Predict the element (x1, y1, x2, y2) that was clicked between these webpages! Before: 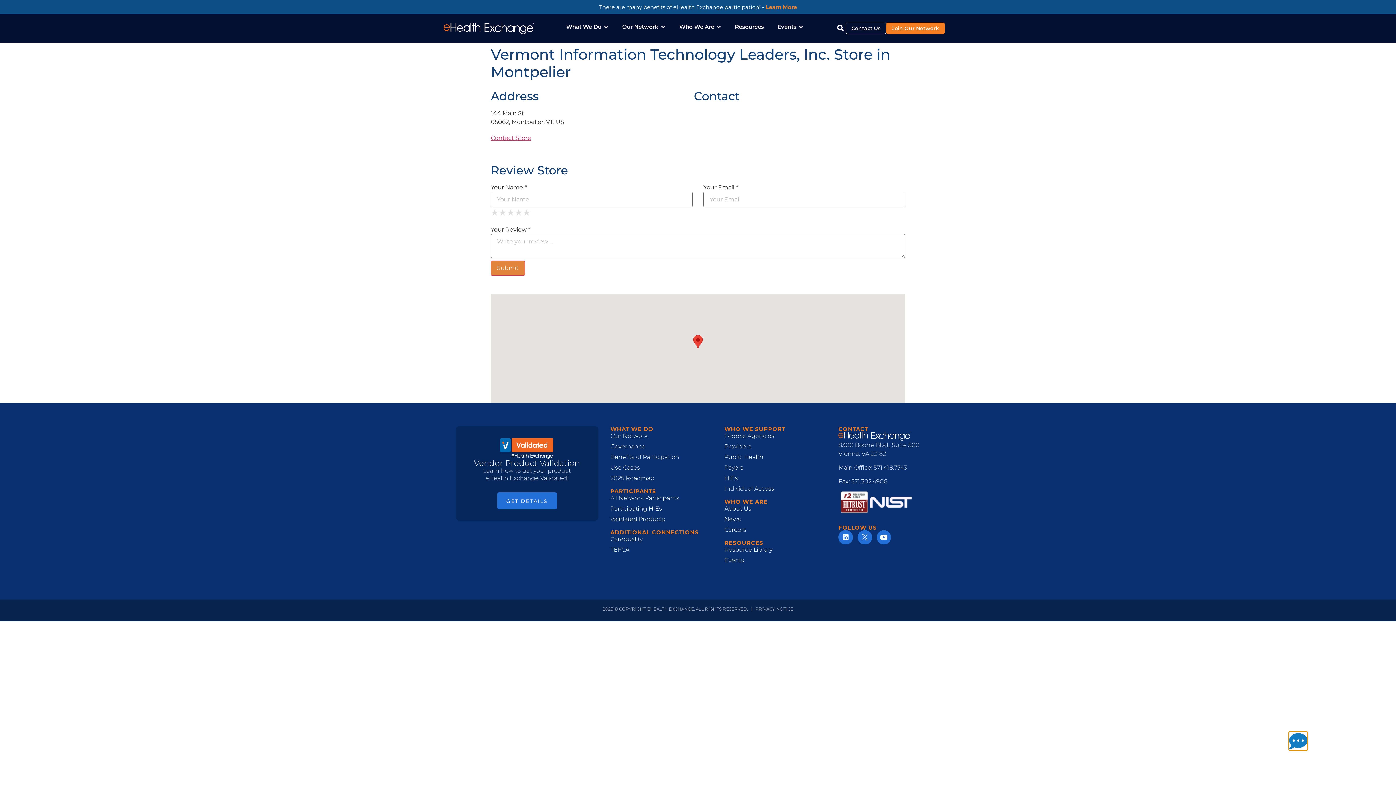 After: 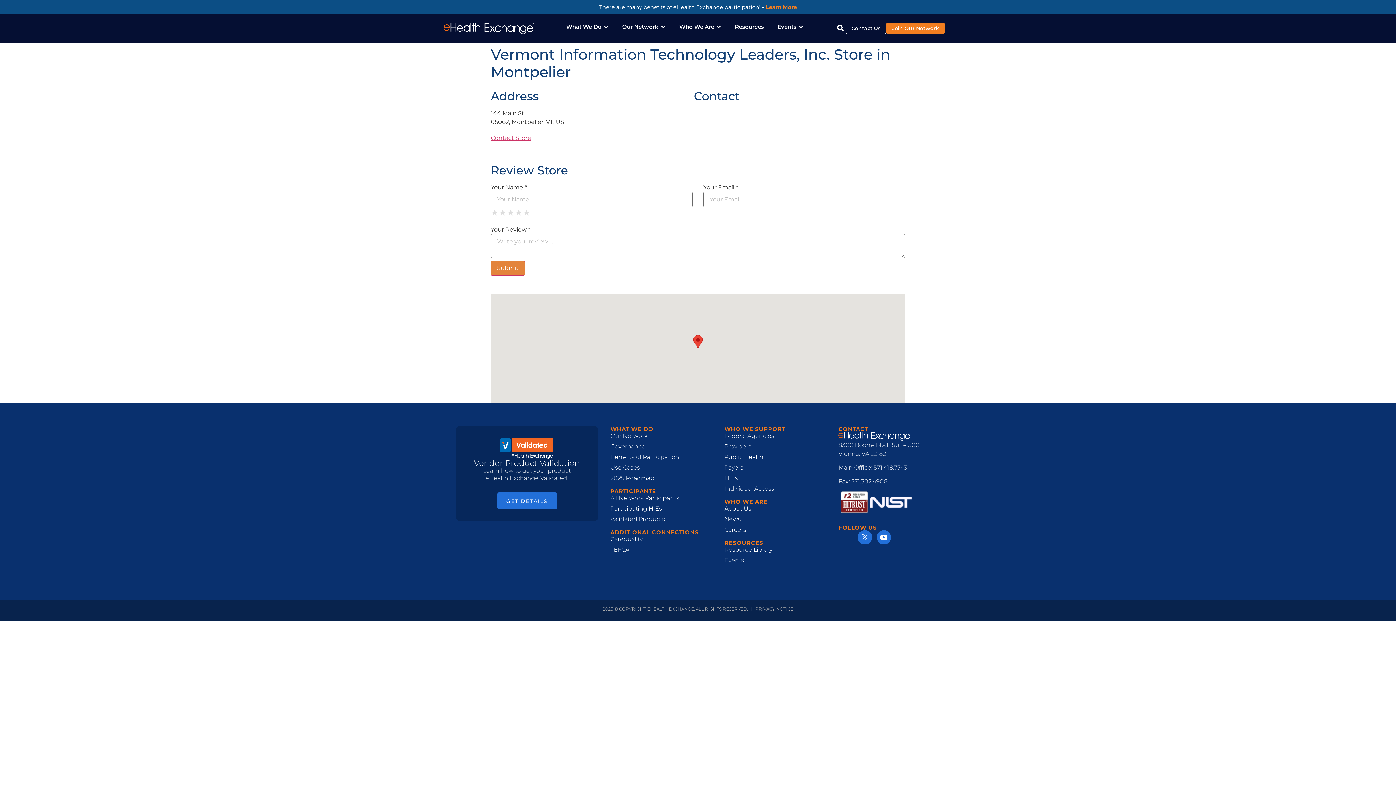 Action: label: Linkedin bbox: (838, 530, 853, 544)